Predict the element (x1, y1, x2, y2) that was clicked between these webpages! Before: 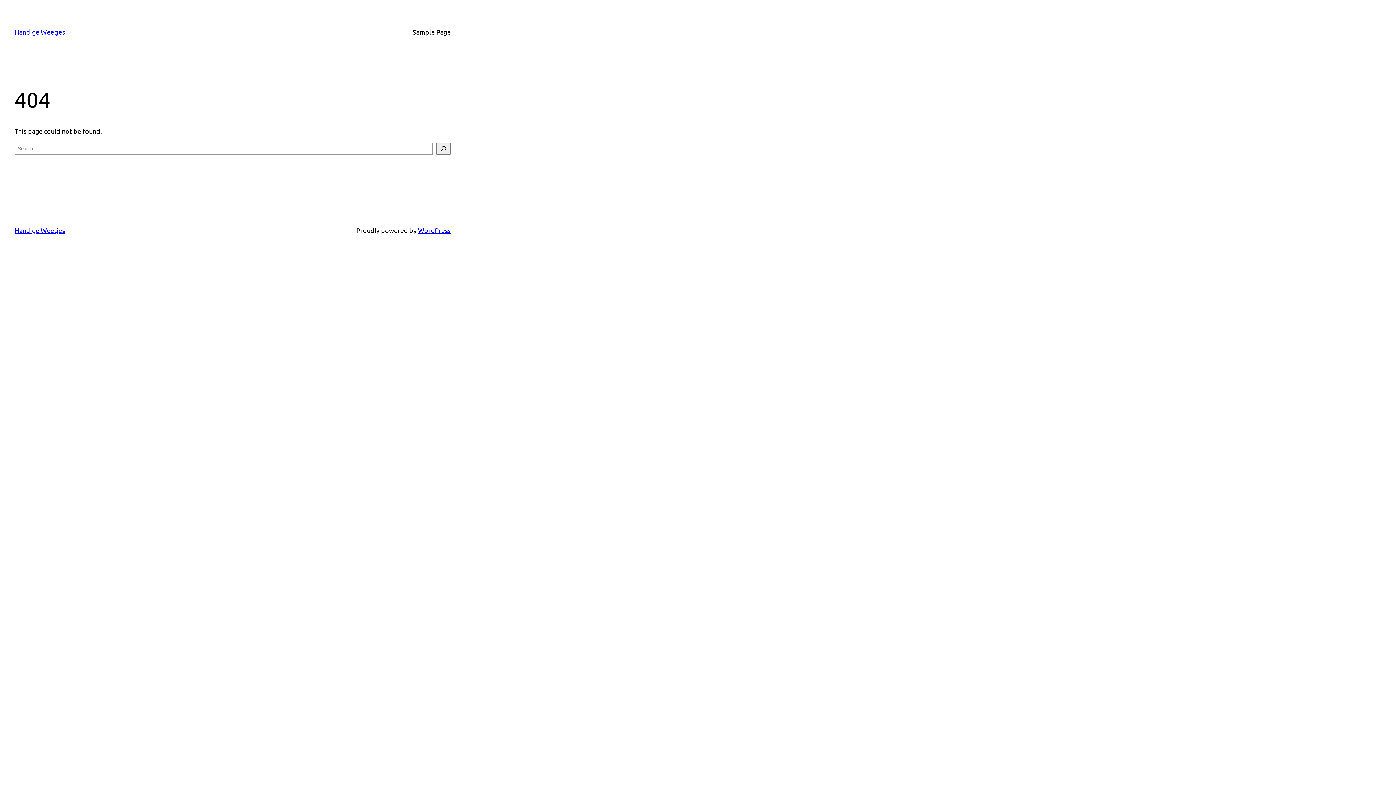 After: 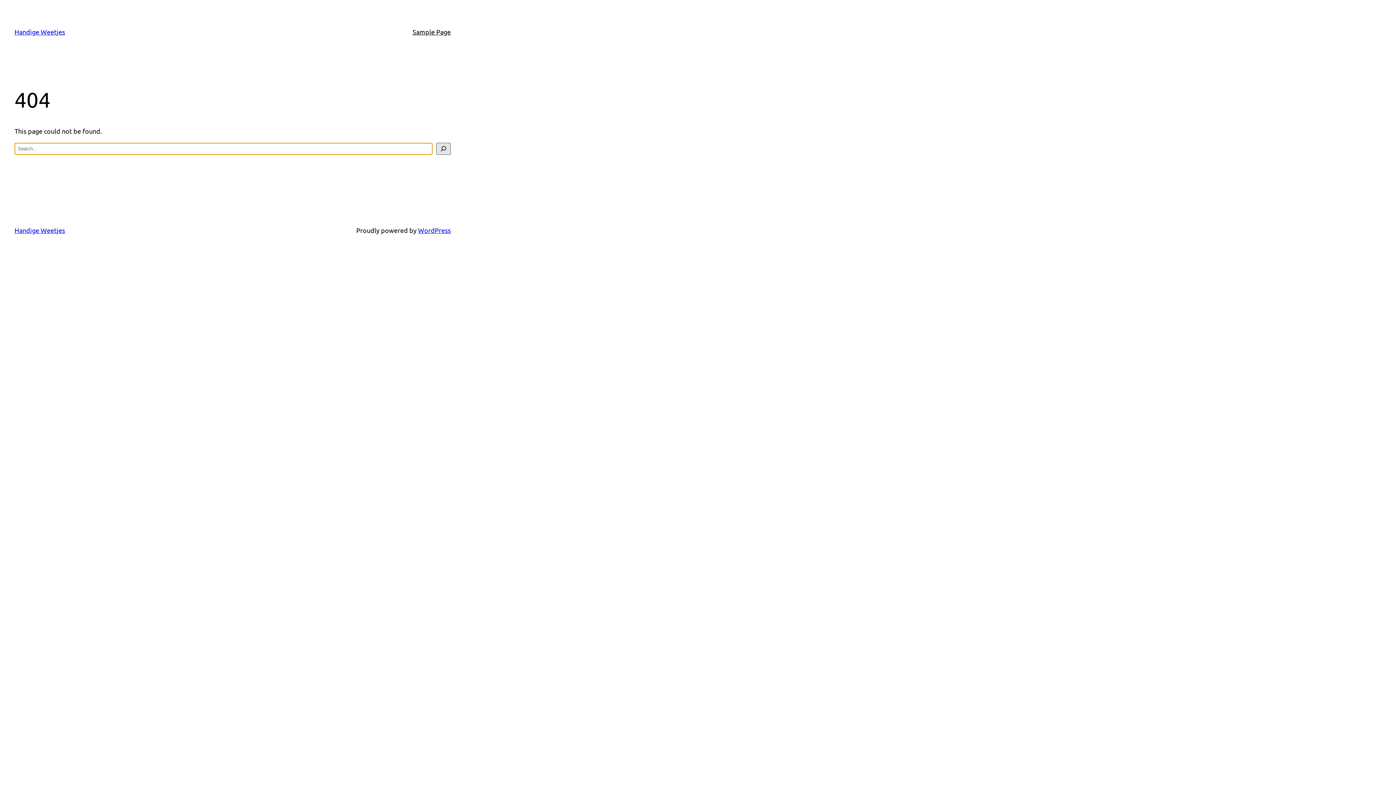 Action: label: Search bbox: (436, 142, 450, 154)